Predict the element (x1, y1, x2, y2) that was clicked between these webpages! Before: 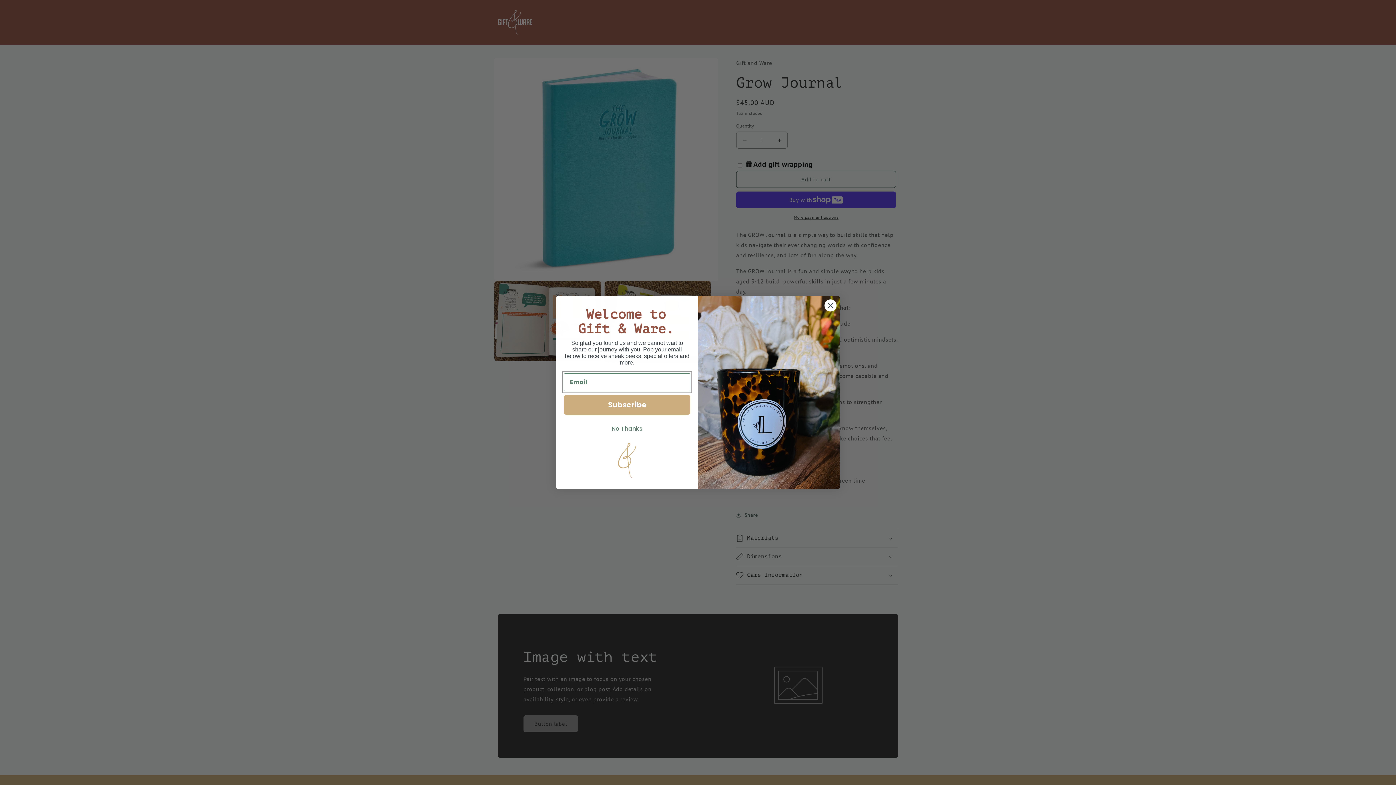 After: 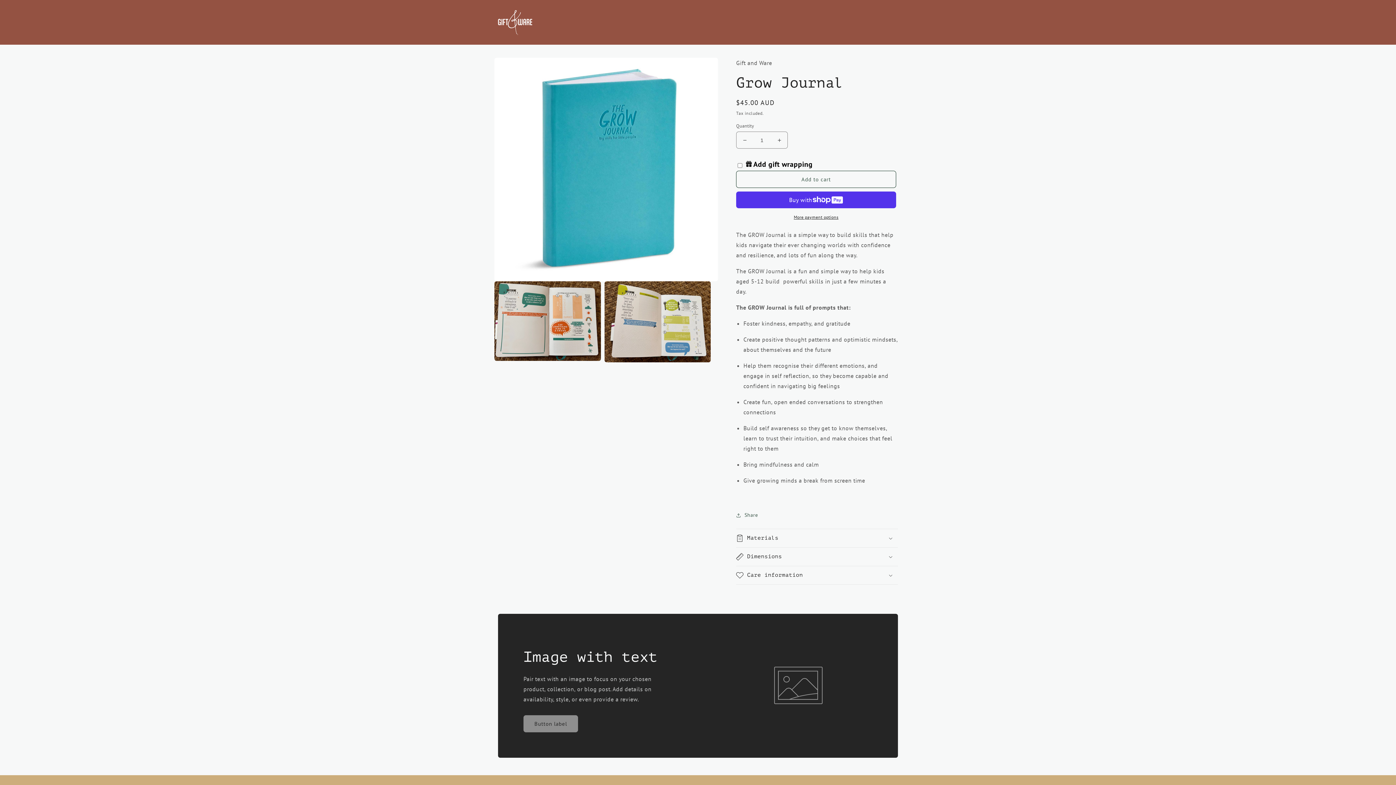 Action: label: Close dialog bbox: (824, 299, 837, 311)